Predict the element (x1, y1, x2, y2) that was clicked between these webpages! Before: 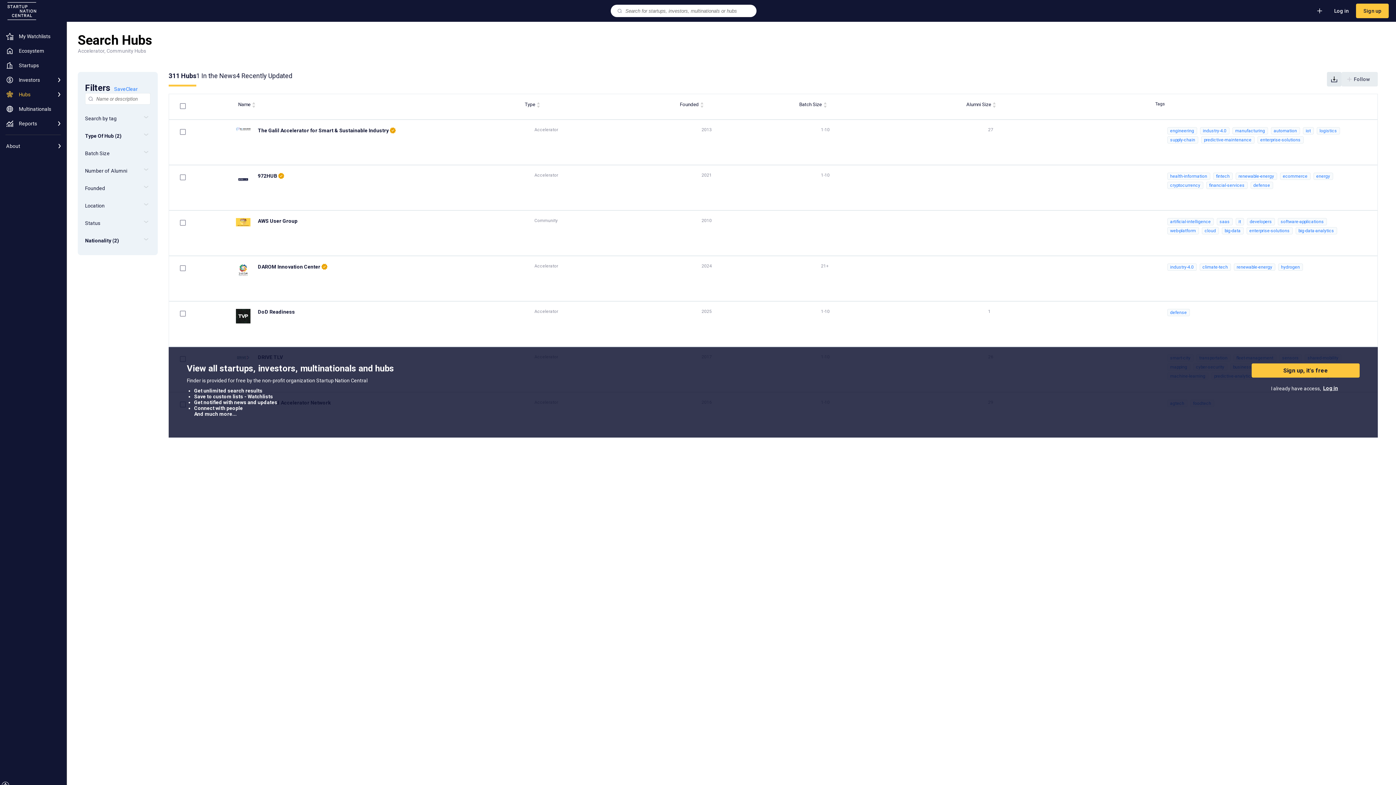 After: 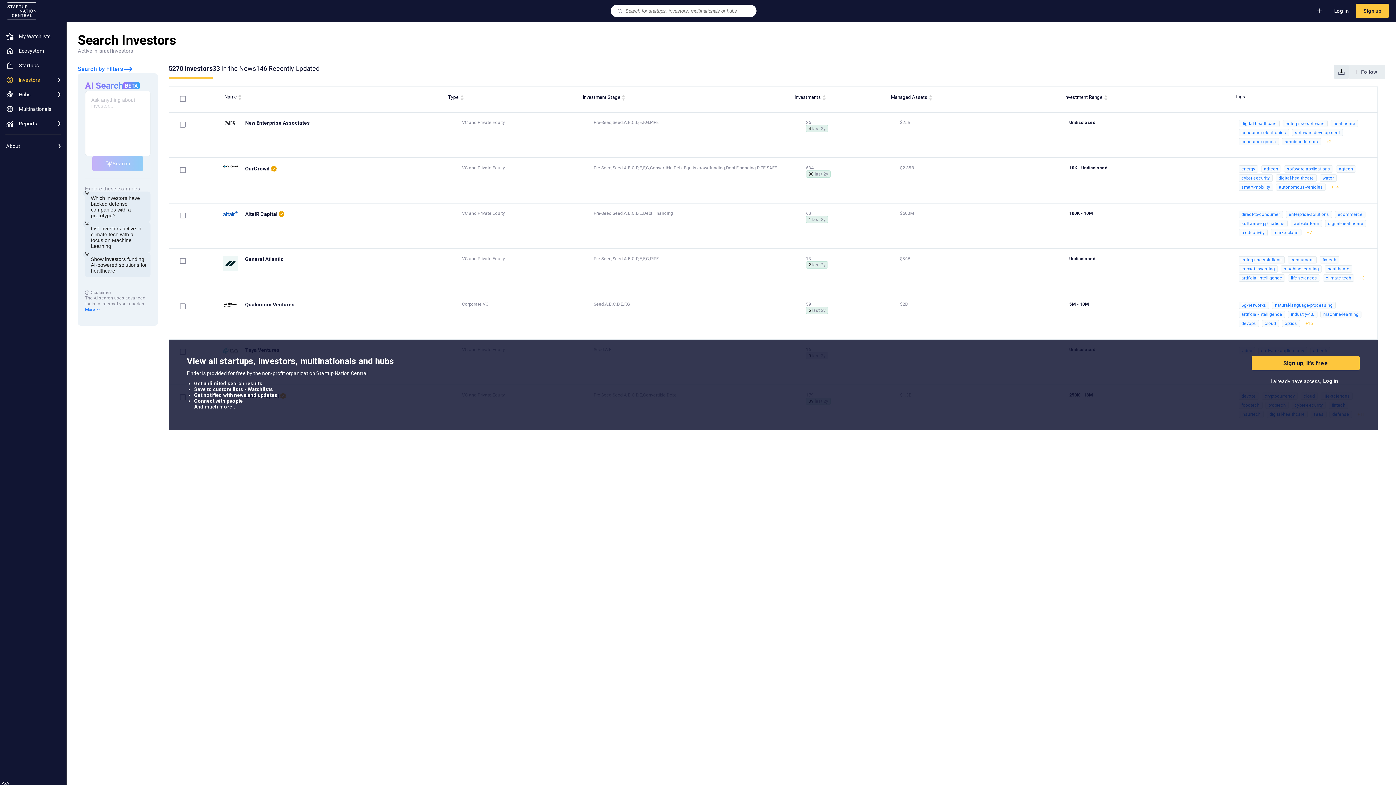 Action: label: Investors bbox: (0, 72, 66, 87)